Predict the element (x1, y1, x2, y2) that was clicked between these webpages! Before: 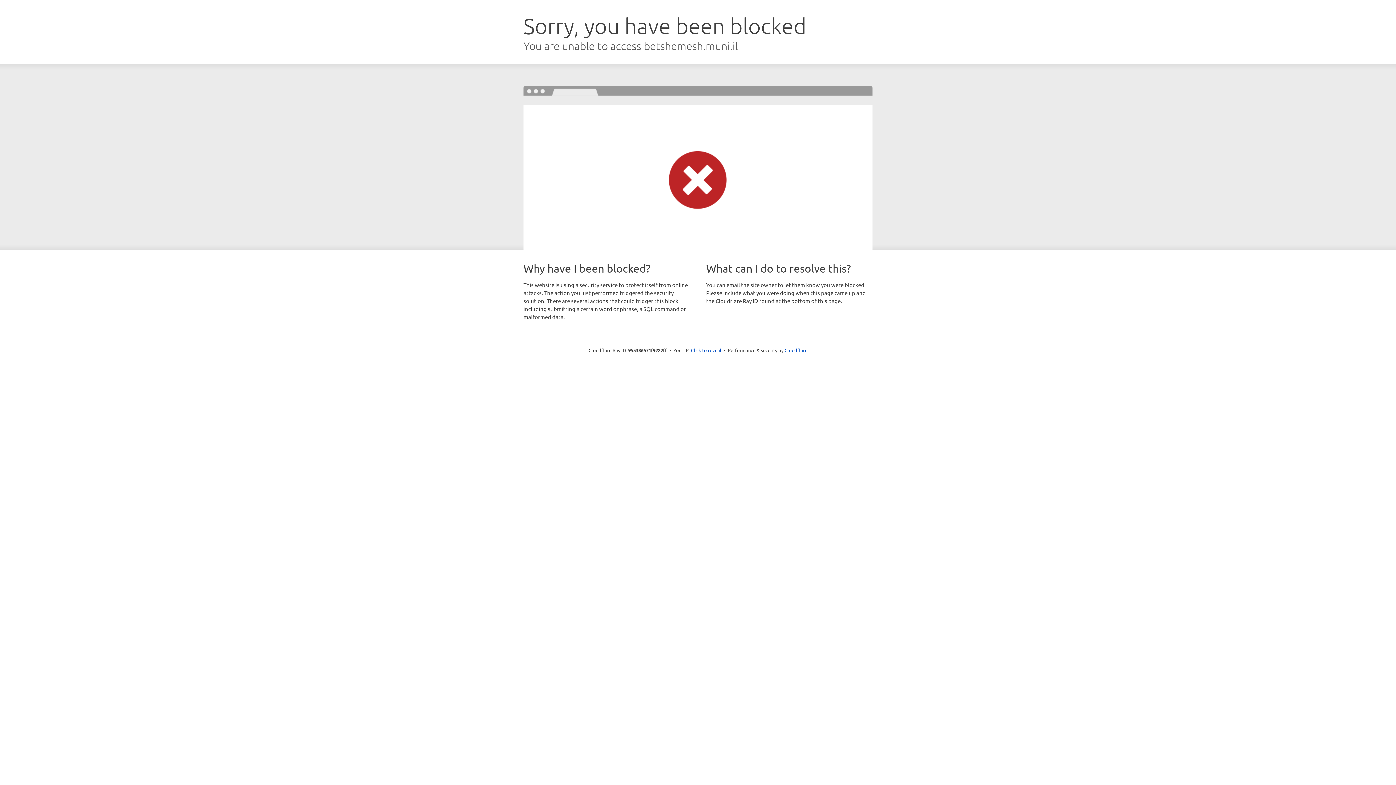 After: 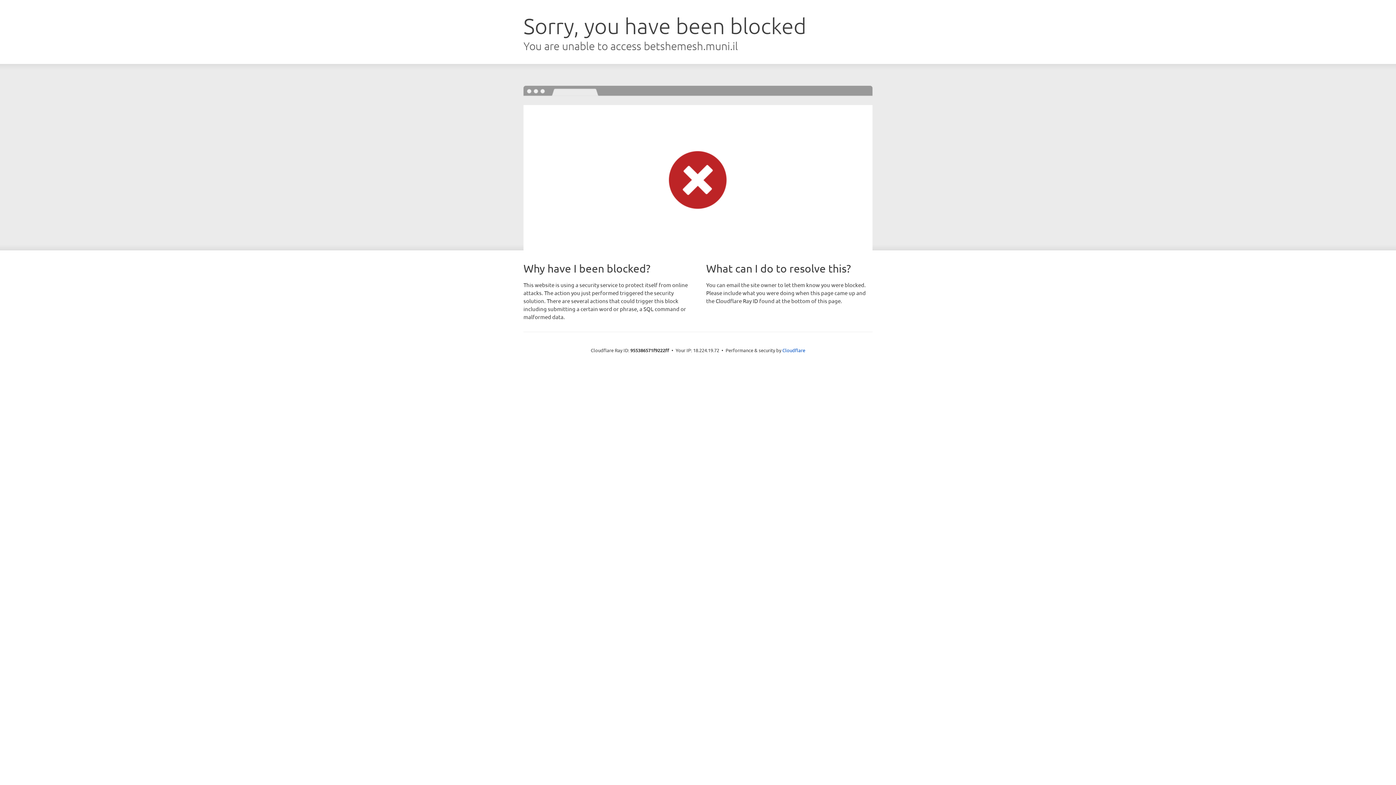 Action: label: Click to reveal bbox: (691, 346, 721, 353)